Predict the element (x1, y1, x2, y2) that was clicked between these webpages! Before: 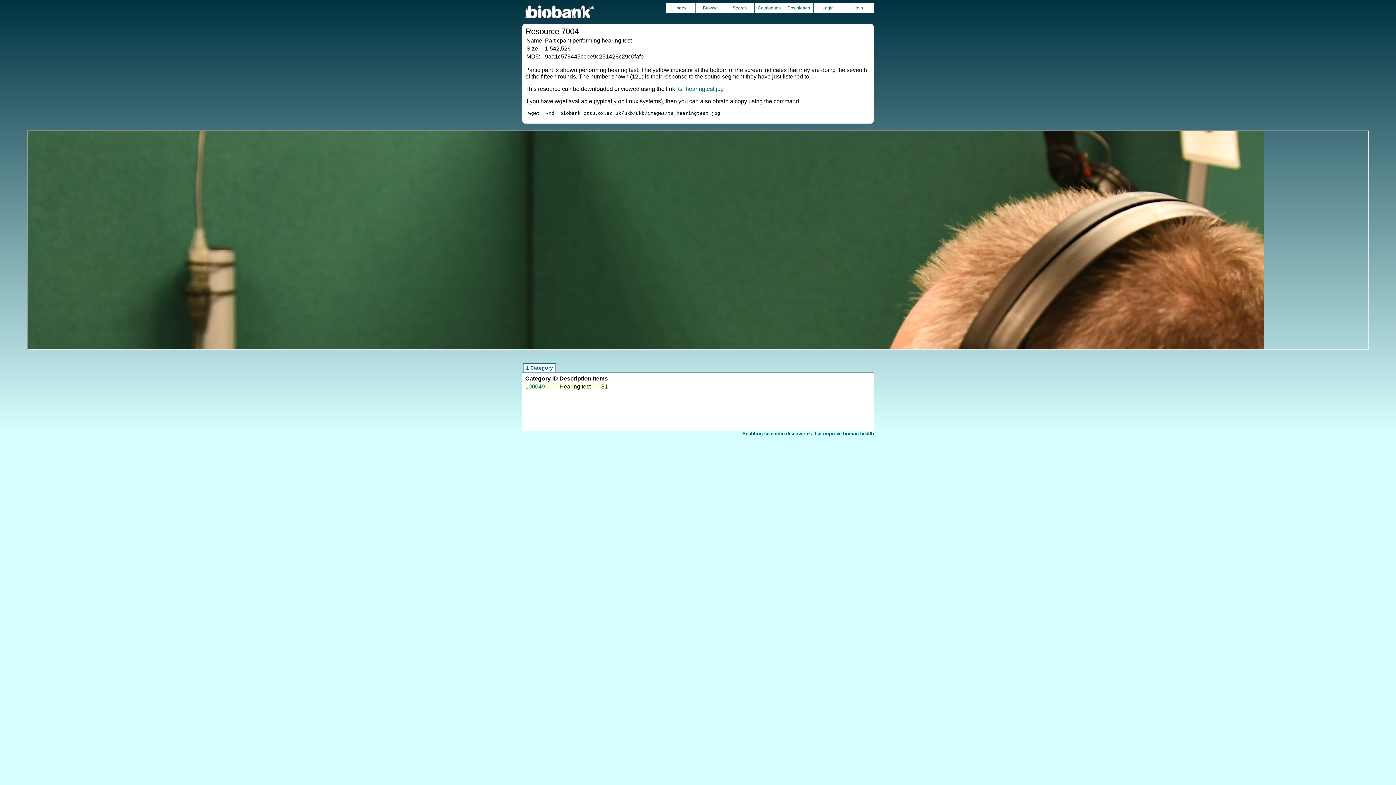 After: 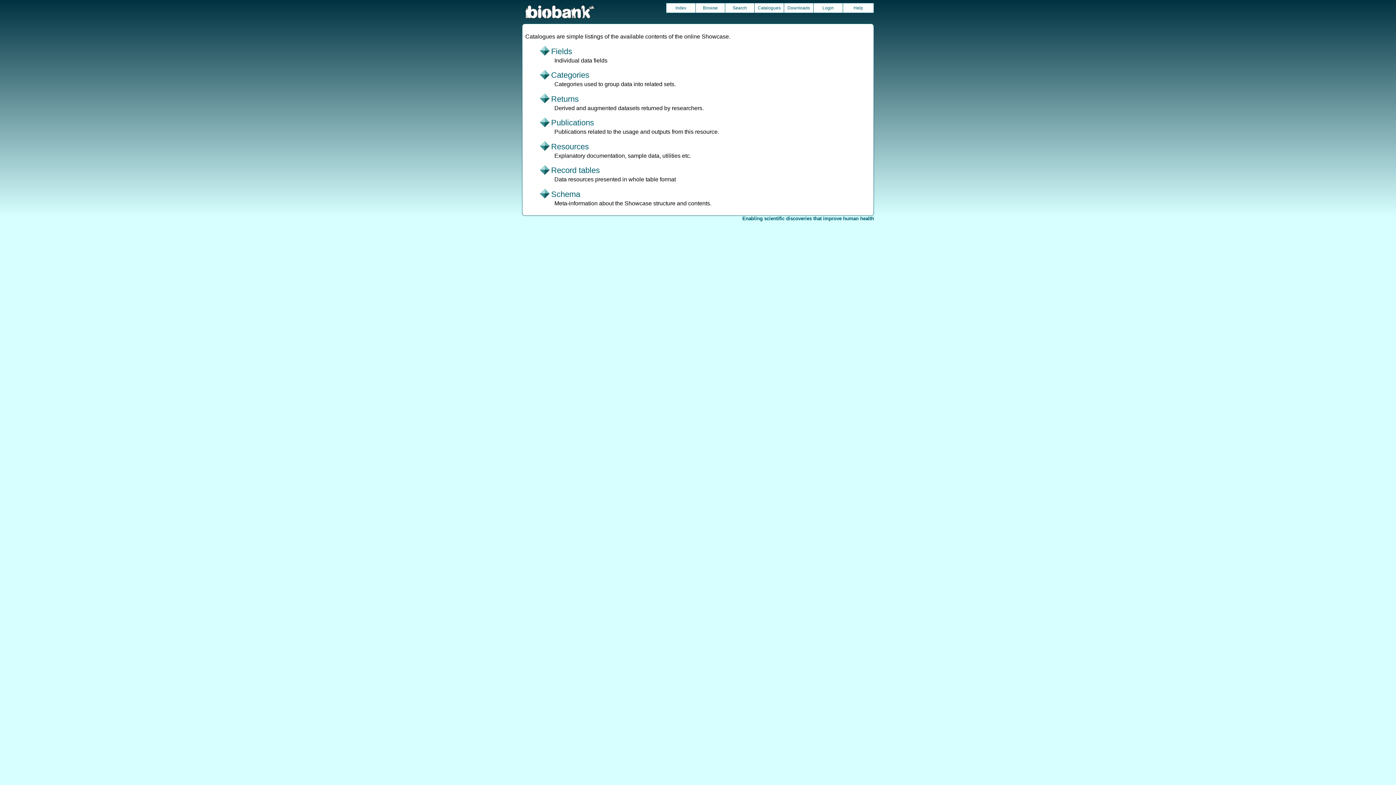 Action: bbox: (754, 3, 784, 12) label: Catalogues